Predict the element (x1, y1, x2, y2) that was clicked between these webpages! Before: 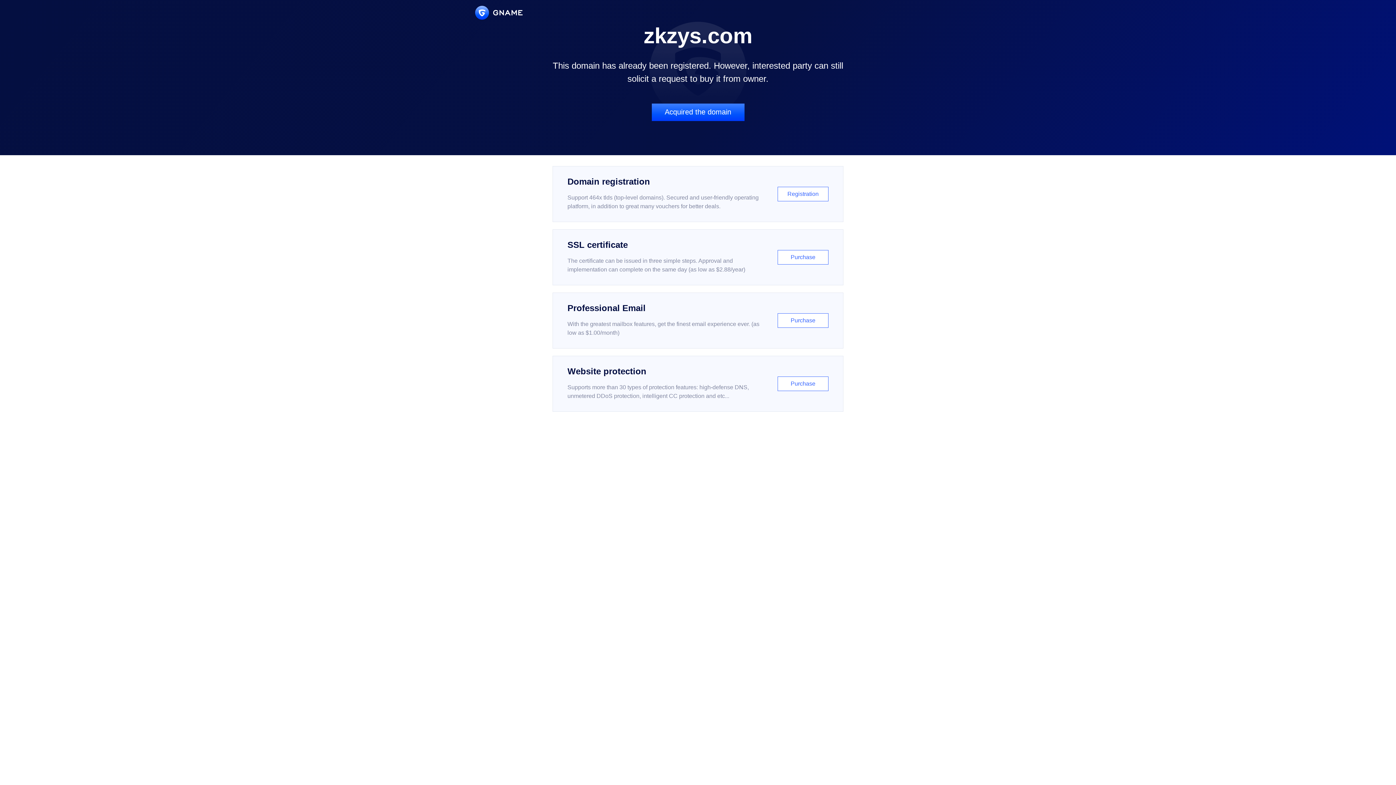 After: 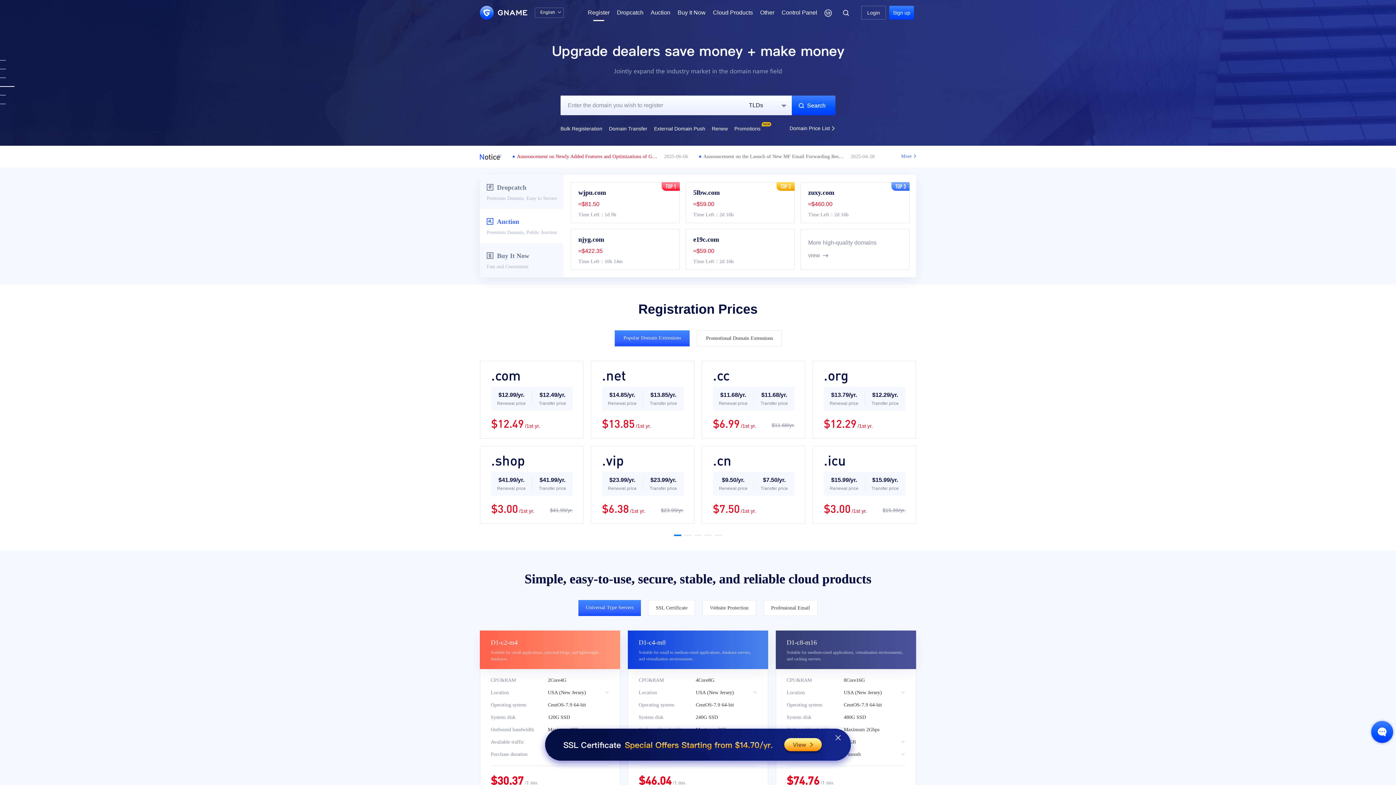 Action: label: Domain registration

Support 464x tlds (top-level domains). Secured and user-friendly operating platform, in addition to great many vouchers for better deals.

Registration bbox: (552, 166, 843, 222)